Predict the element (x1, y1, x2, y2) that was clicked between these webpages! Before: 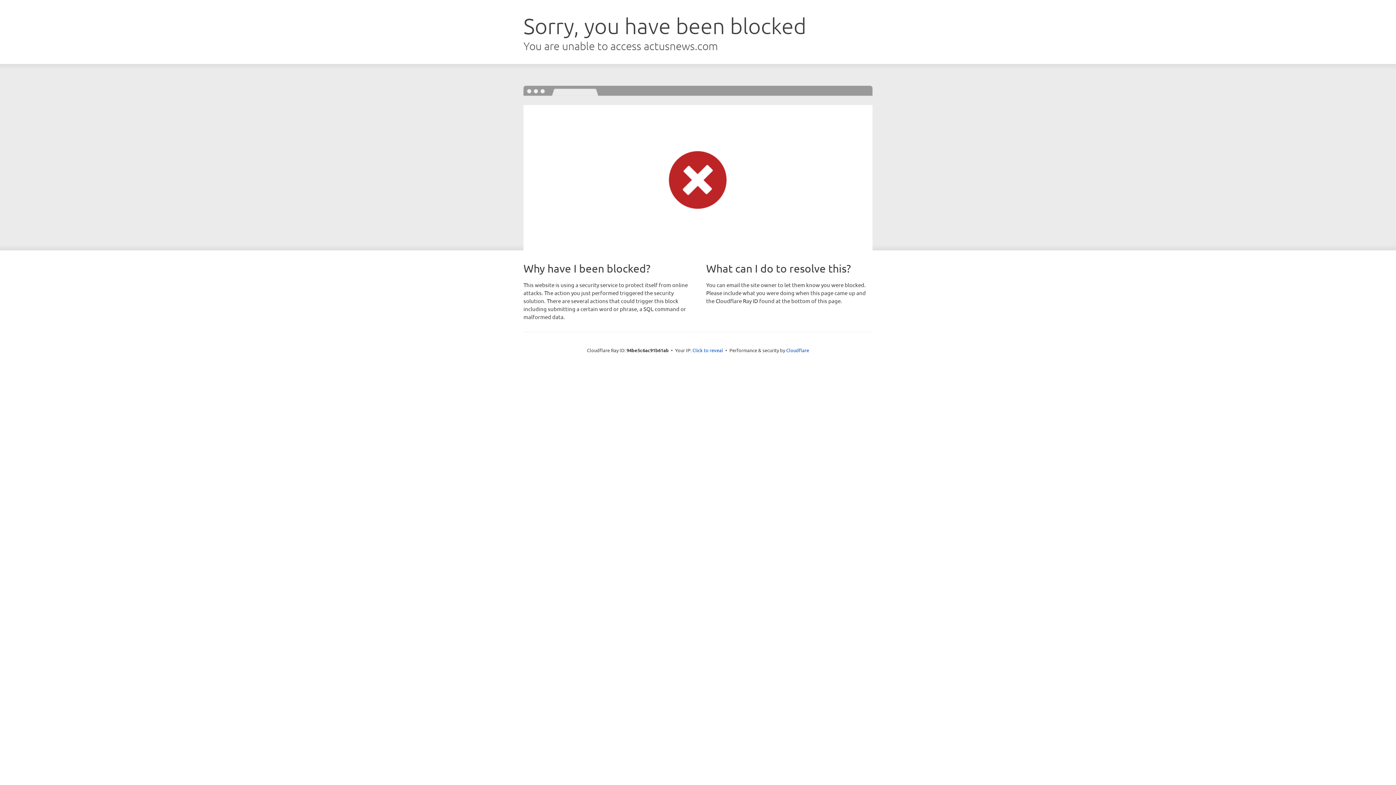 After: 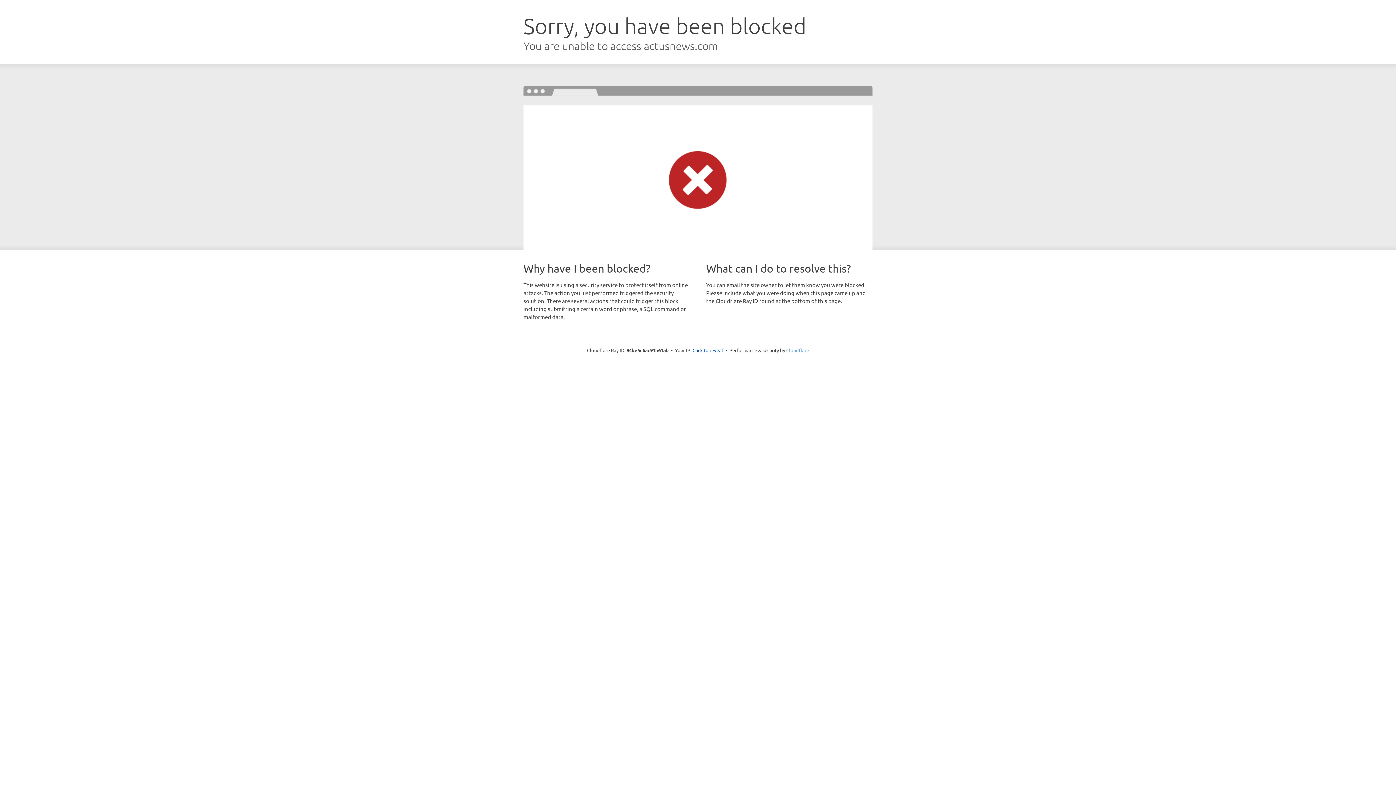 Action: bbox: (786, 347, 809, 353) label: Cloudflare